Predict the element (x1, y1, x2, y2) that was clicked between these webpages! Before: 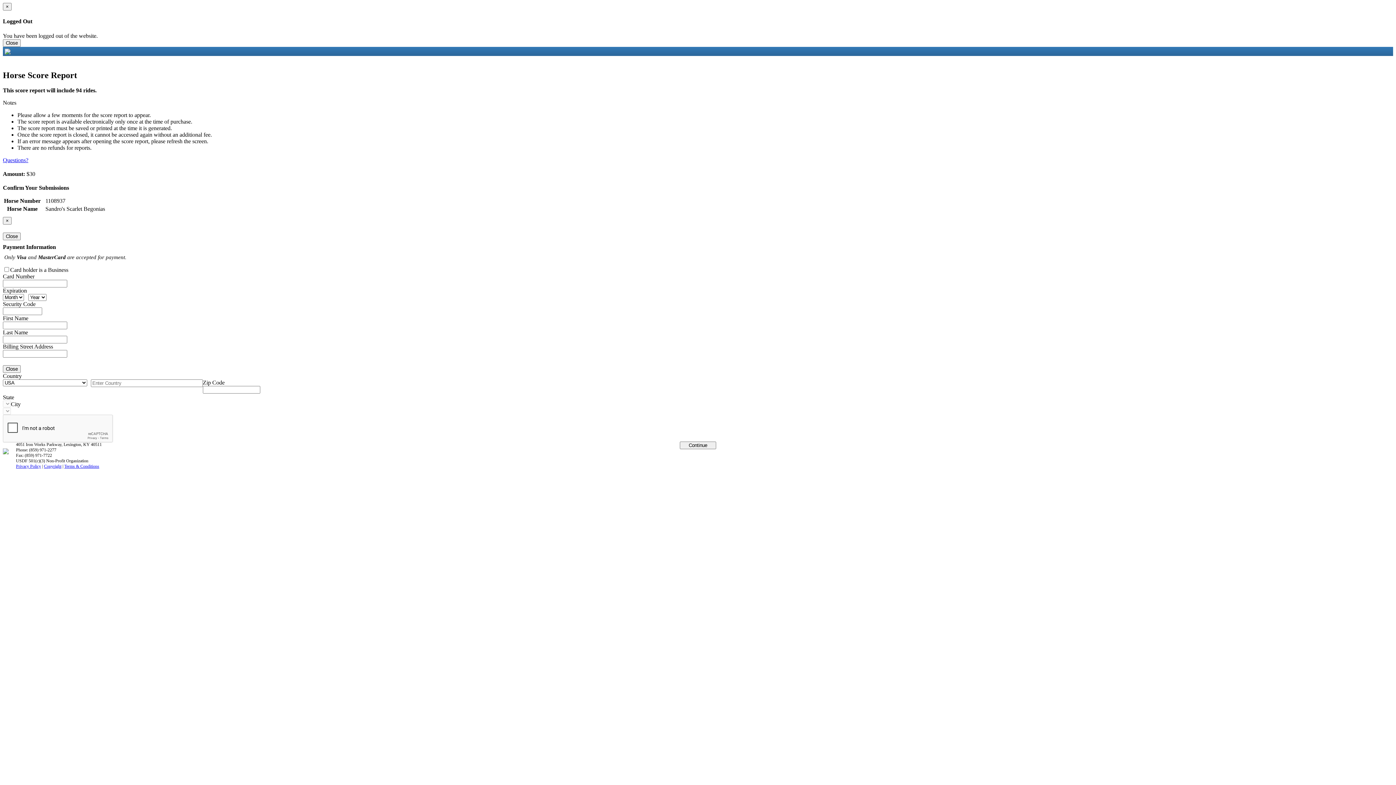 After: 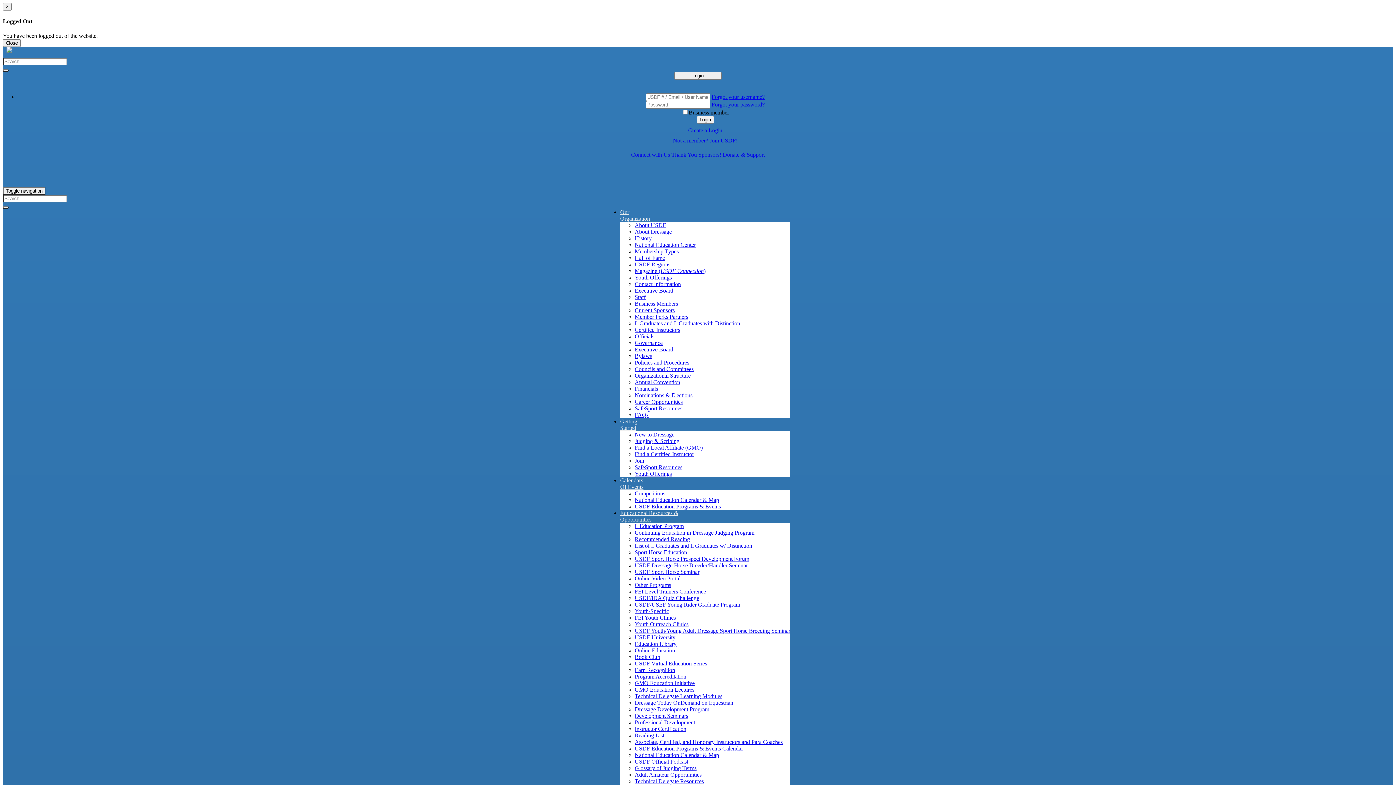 Action: bbox: (2, 2, 11, 10) label: Close